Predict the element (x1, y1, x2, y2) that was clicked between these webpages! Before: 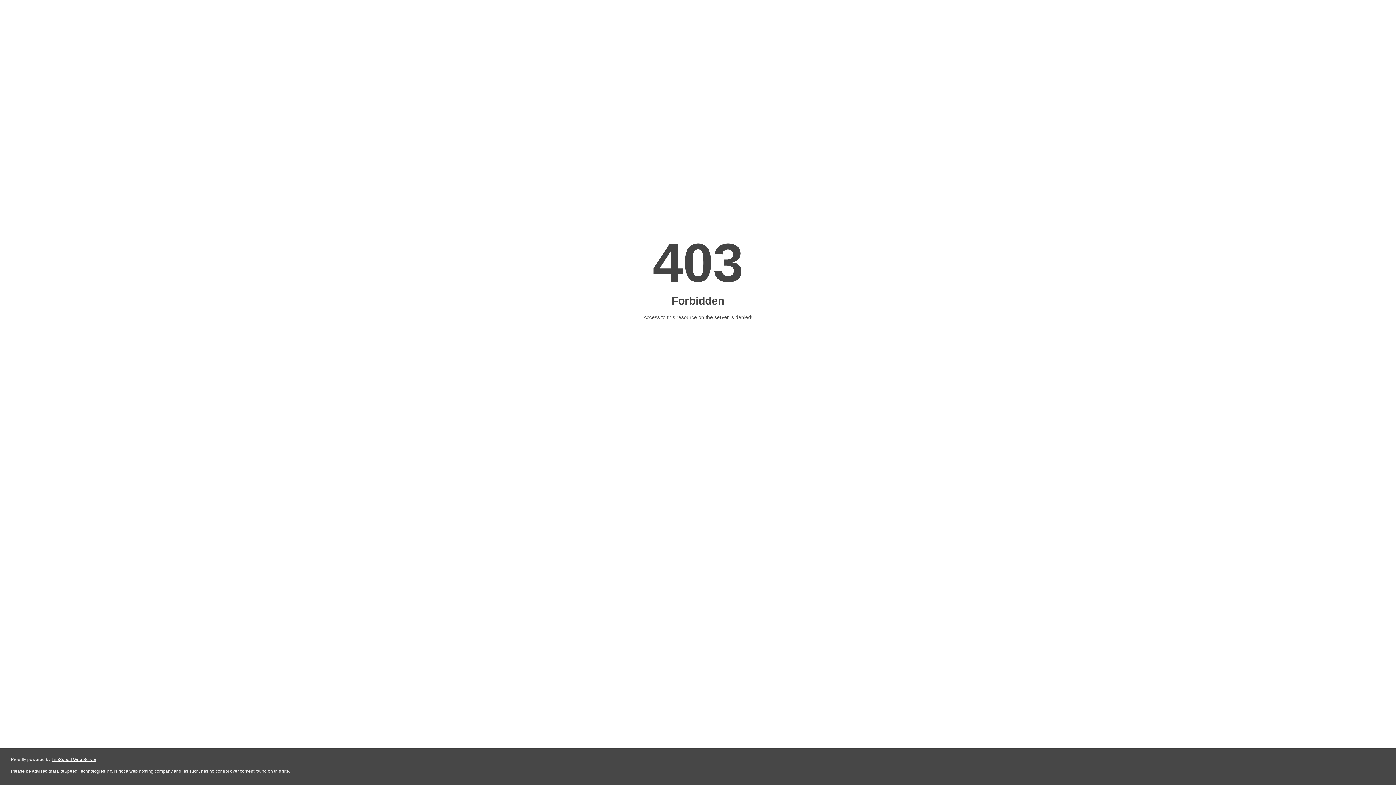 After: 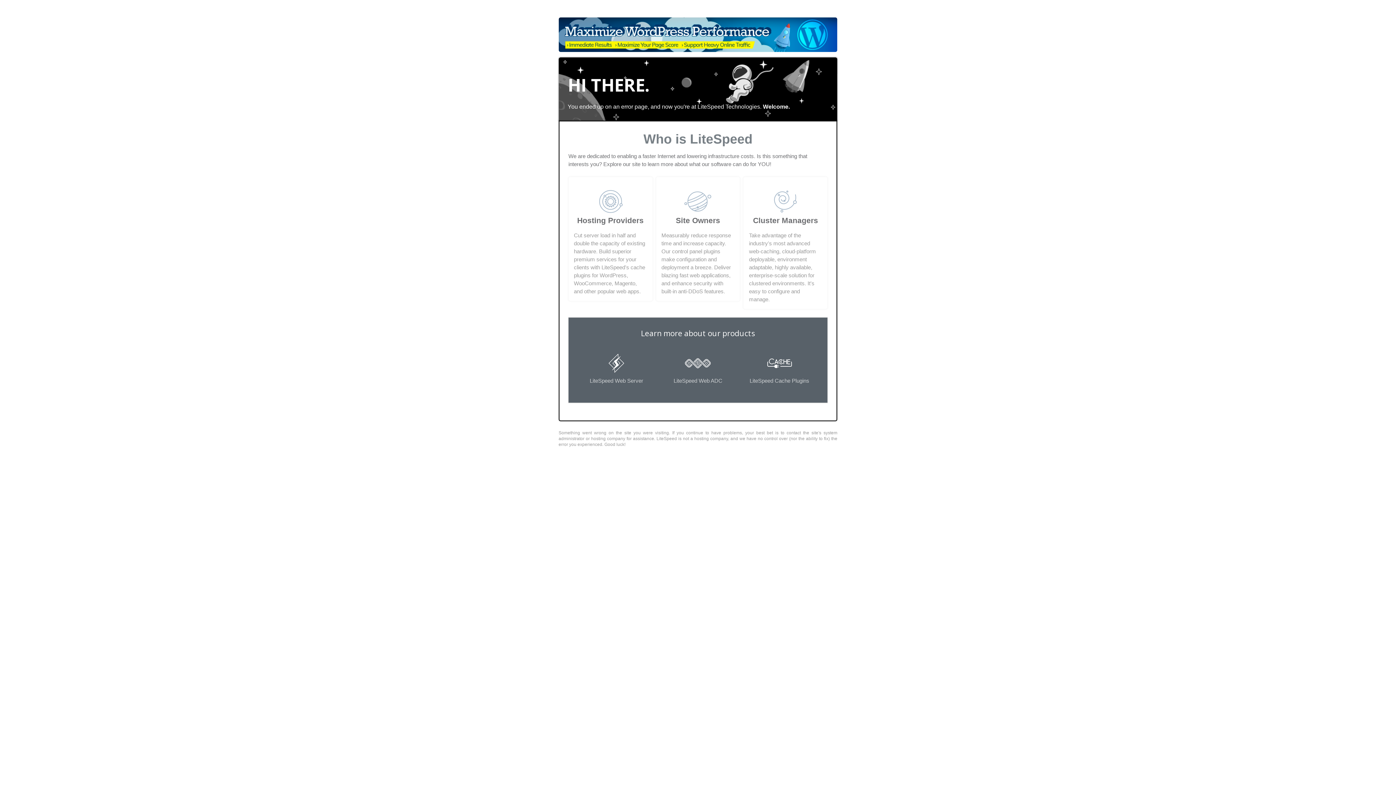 Action: bbox: (51, 757, 96, 762) label: LiteSpeed Web Server